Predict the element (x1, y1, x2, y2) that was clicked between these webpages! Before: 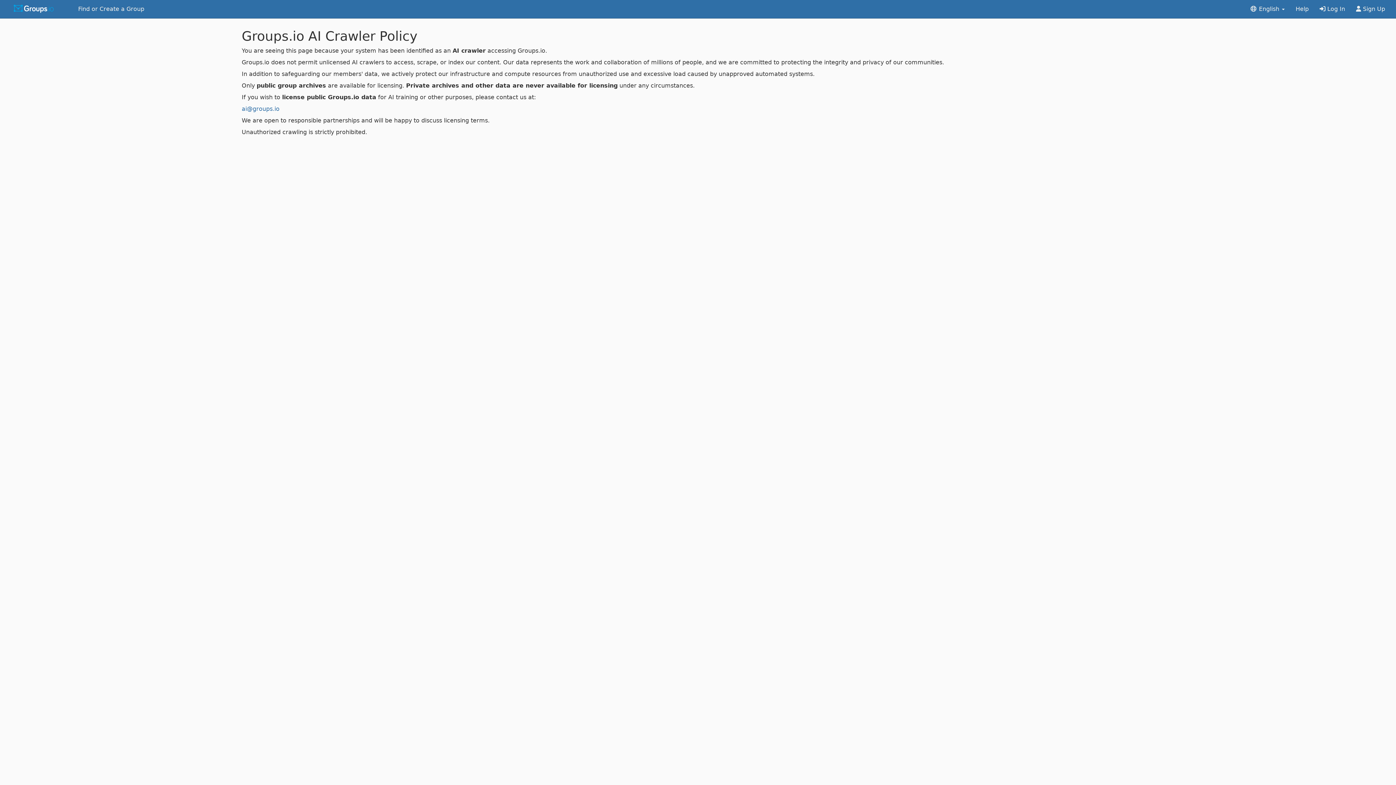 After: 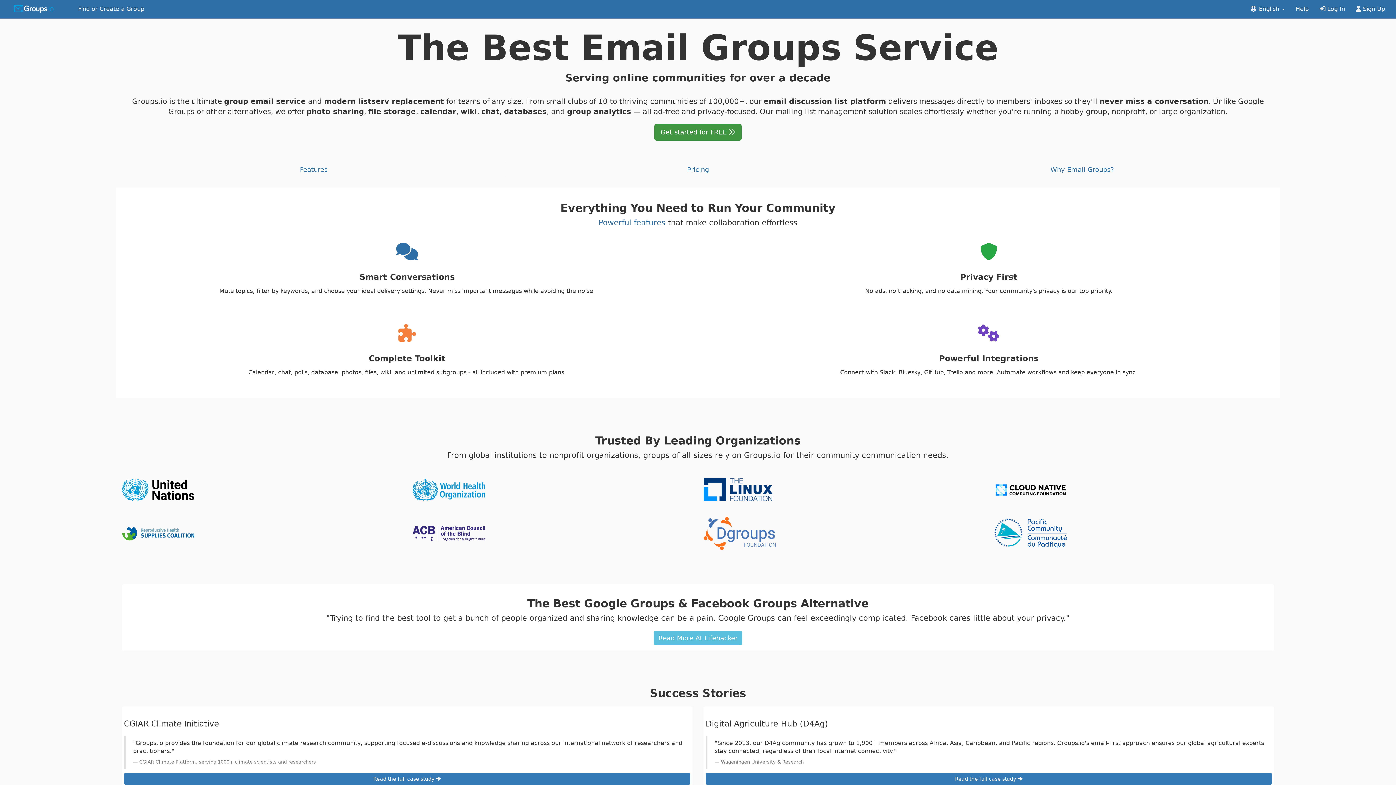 Action: bbox: (0, 0, 72, 18)